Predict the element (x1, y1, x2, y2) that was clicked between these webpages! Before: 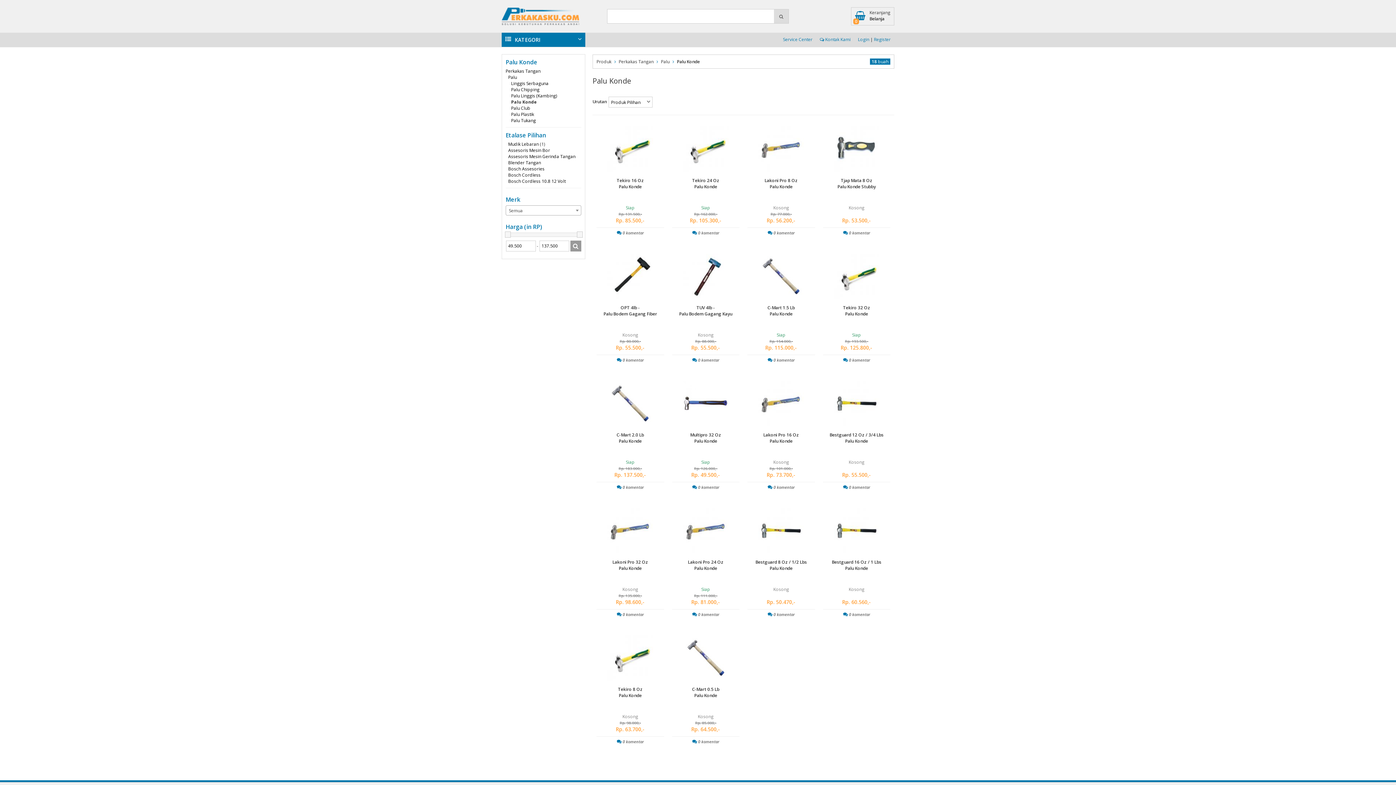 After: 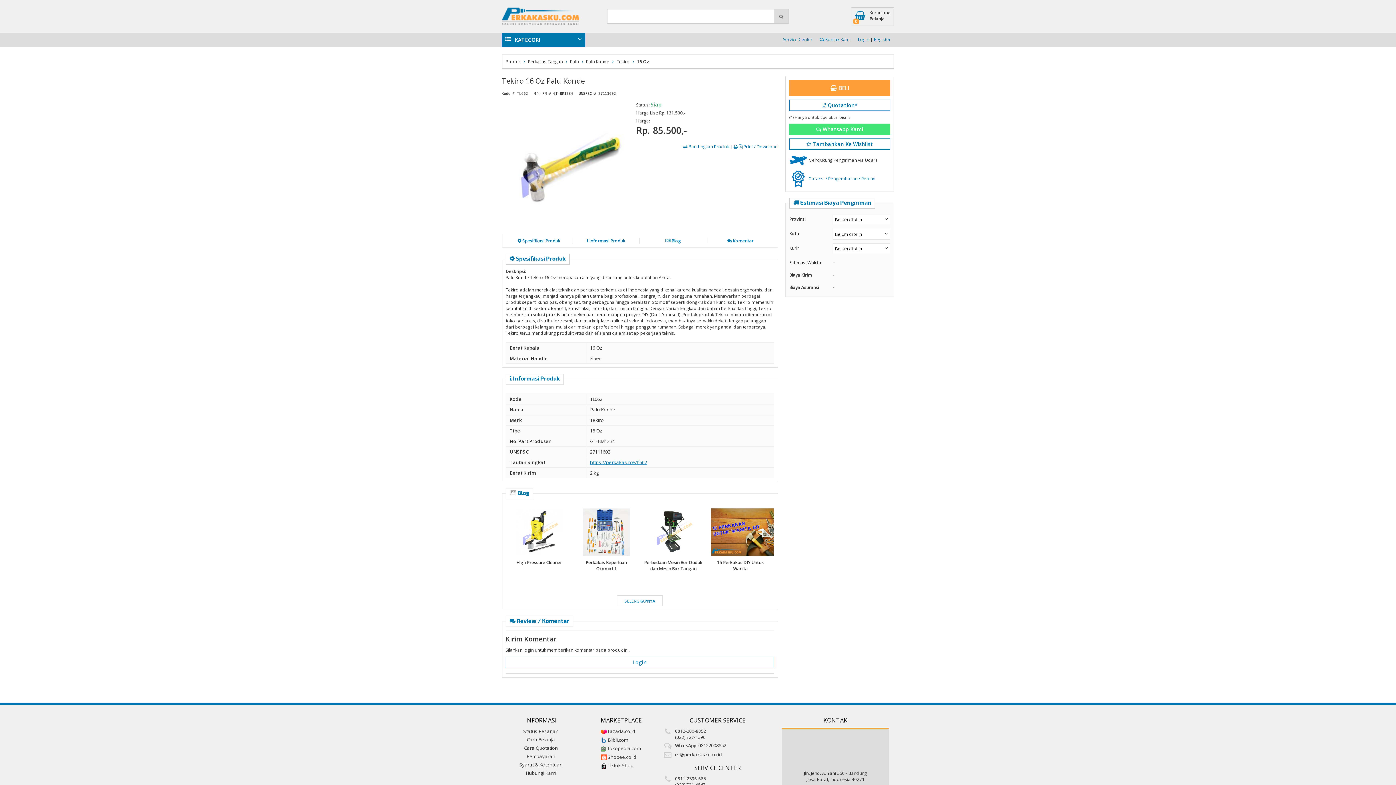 Action: bbox: (592, 118, 668, 246) label: Tekiro 16 Oz
Palu Konde
Siap
Rp. 131.500,-
Rp. 85.500,-
 0 komentar